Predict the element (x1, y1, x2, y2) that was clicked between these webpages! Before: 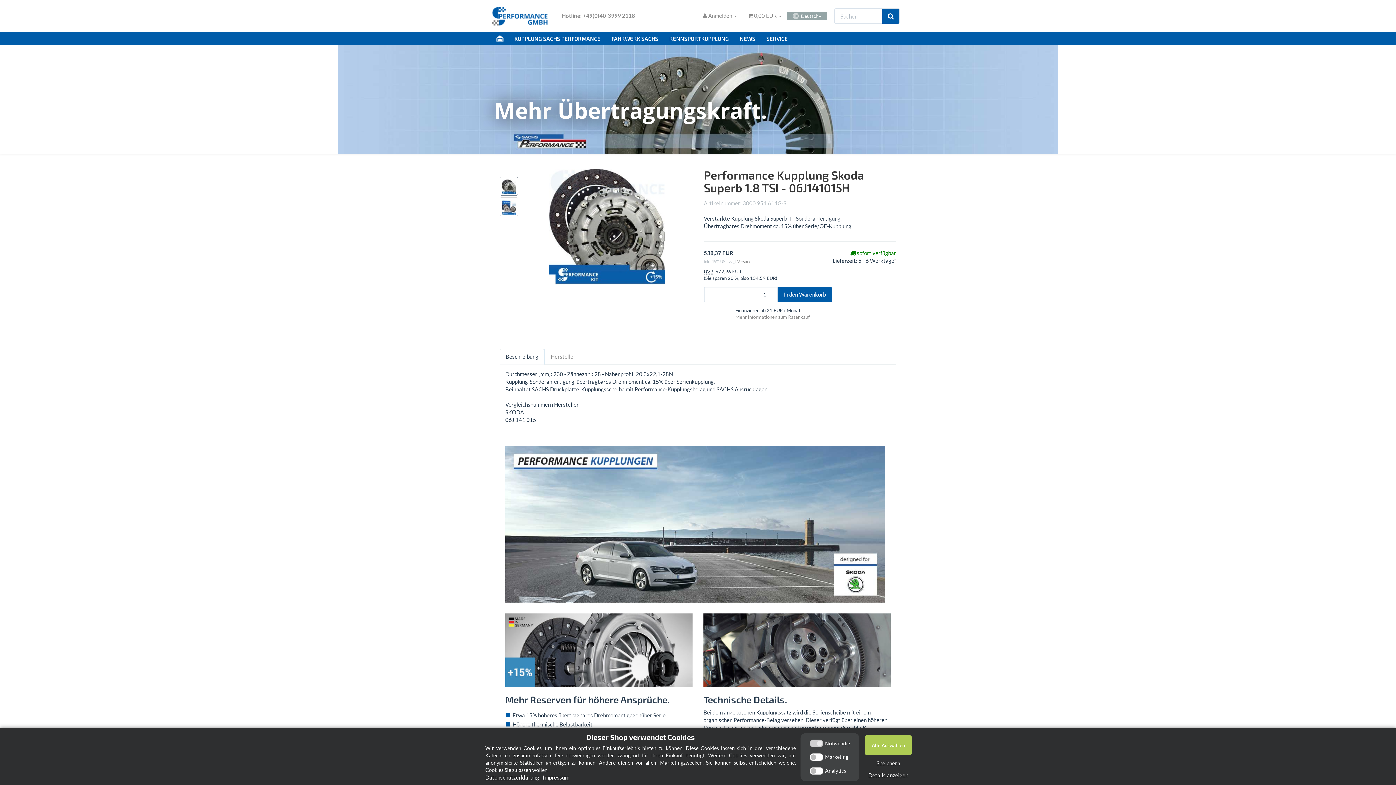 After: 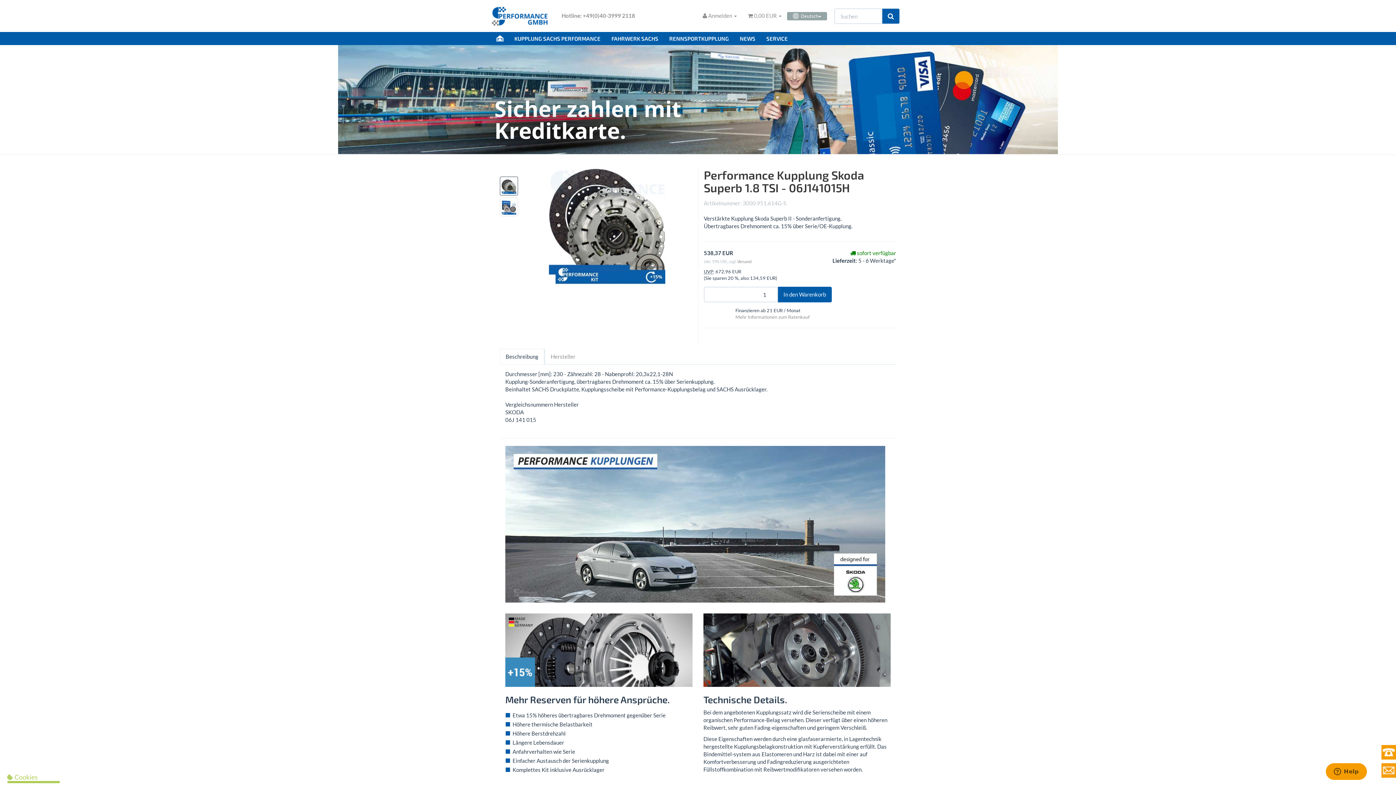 Action: label: Alle Auswählen bbox: (865, 735, 912, 755)